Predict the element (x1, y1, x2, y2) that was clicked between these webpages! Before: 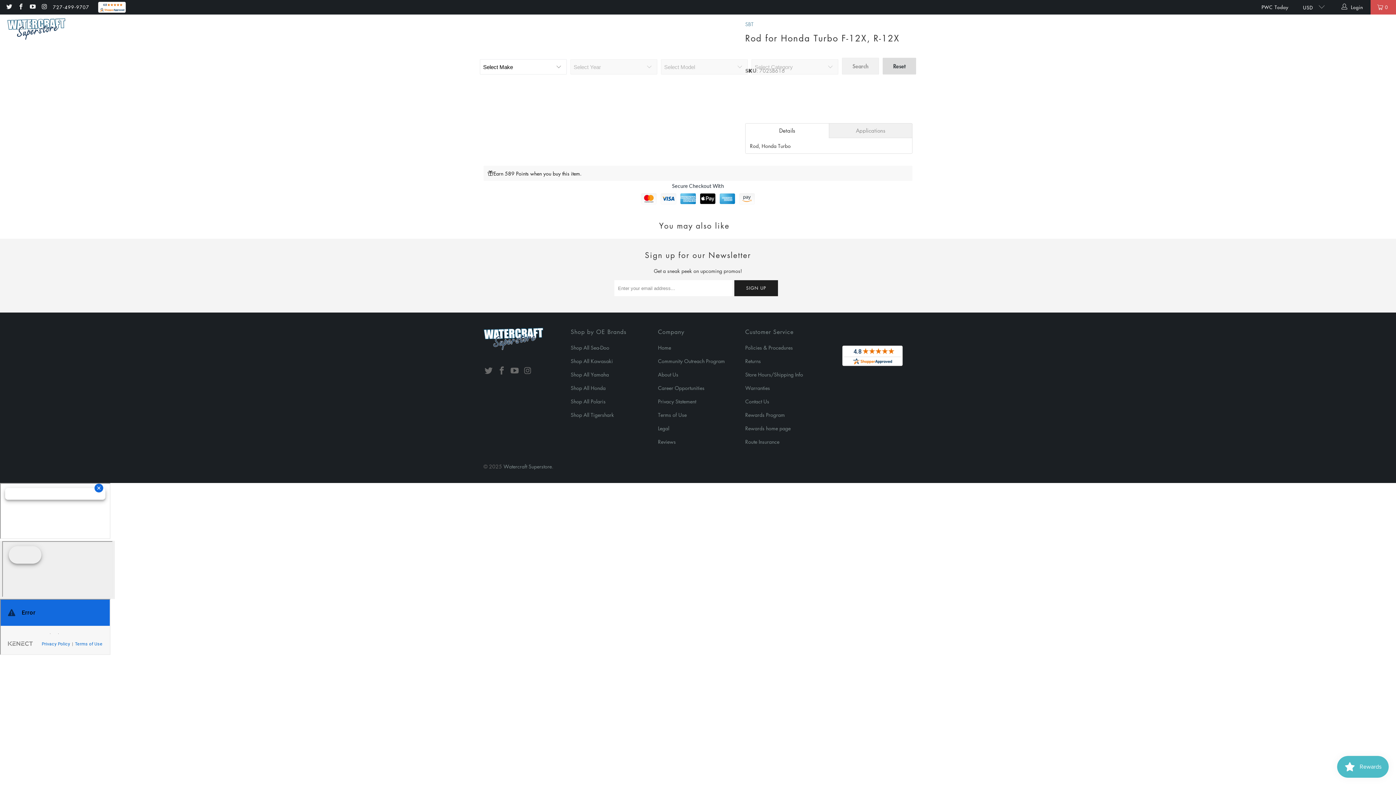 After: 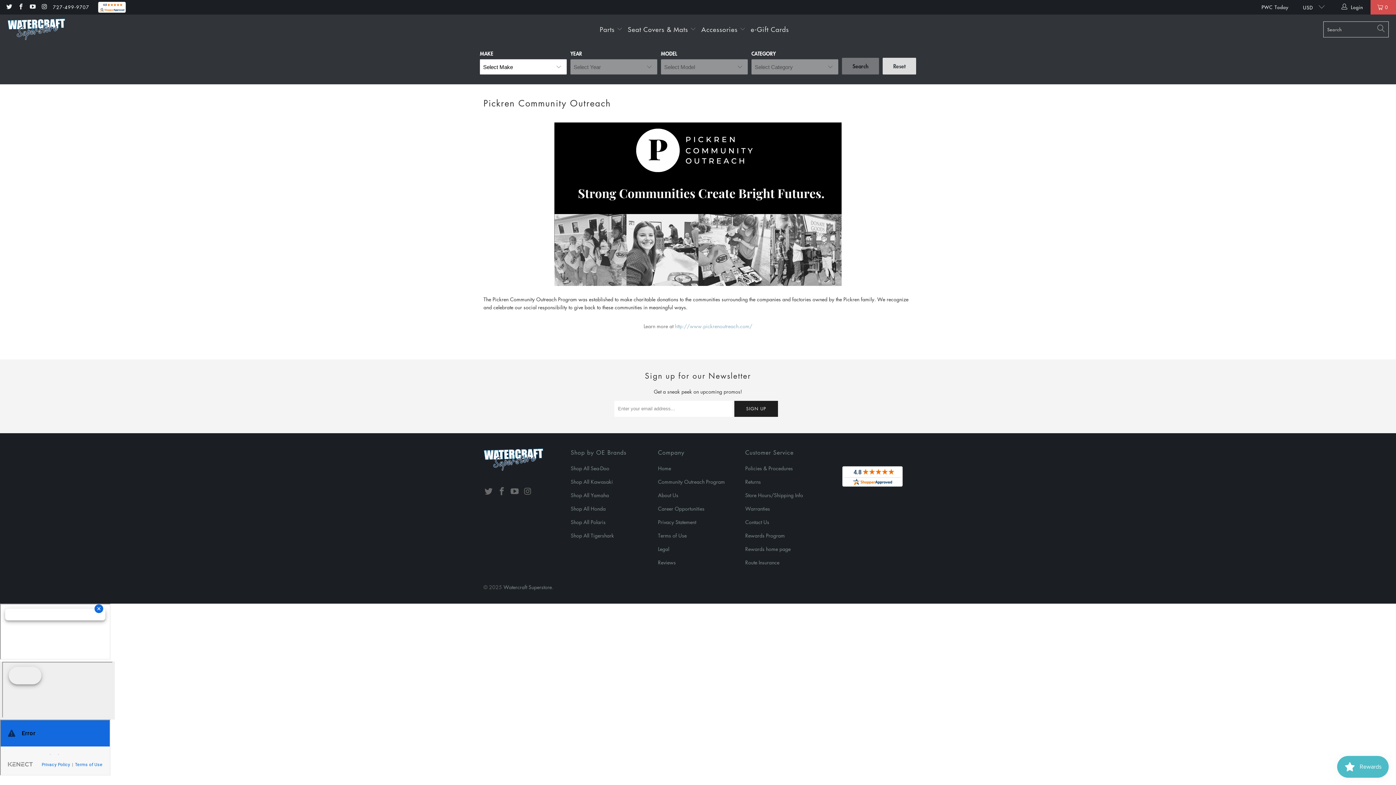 Action: label: Community Outreach Program bbox: (658, 357, 725, 364)